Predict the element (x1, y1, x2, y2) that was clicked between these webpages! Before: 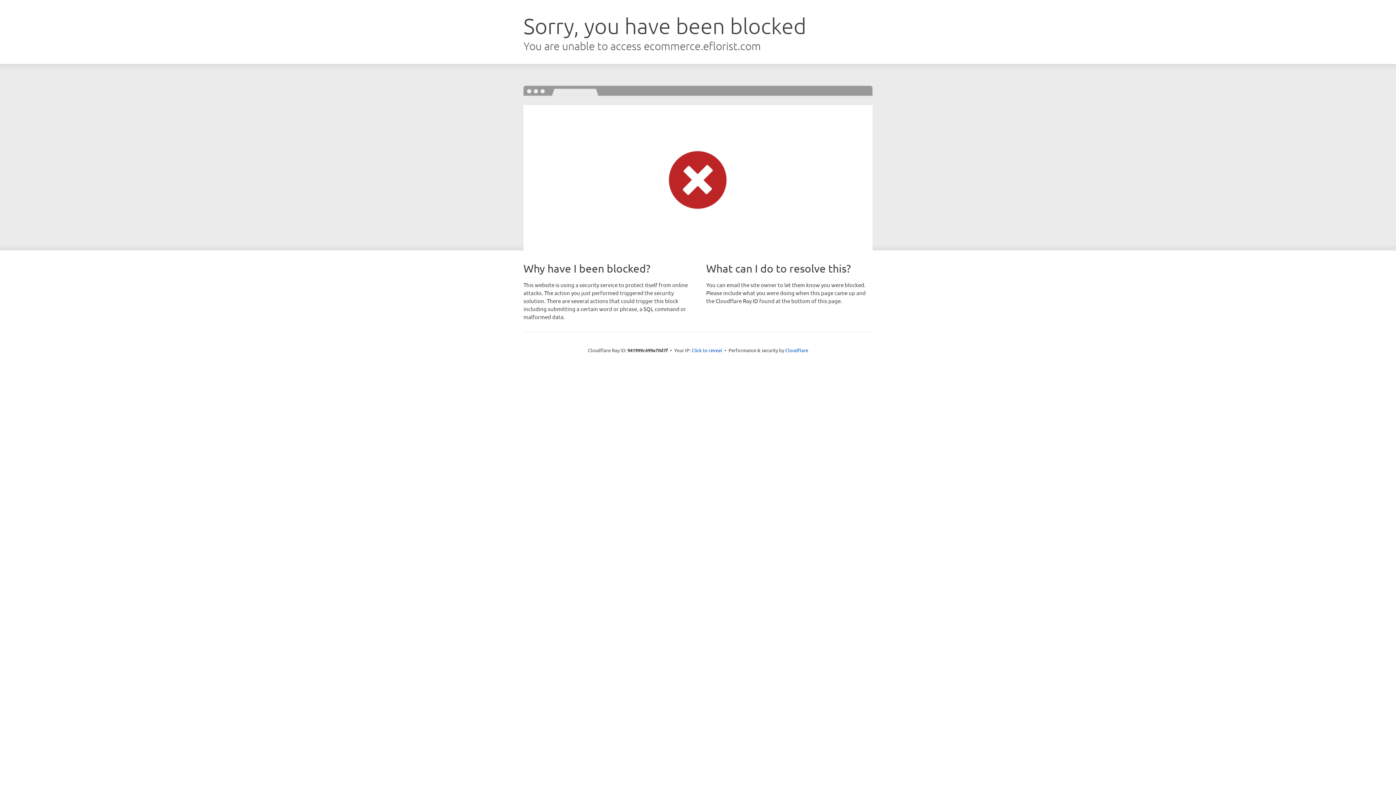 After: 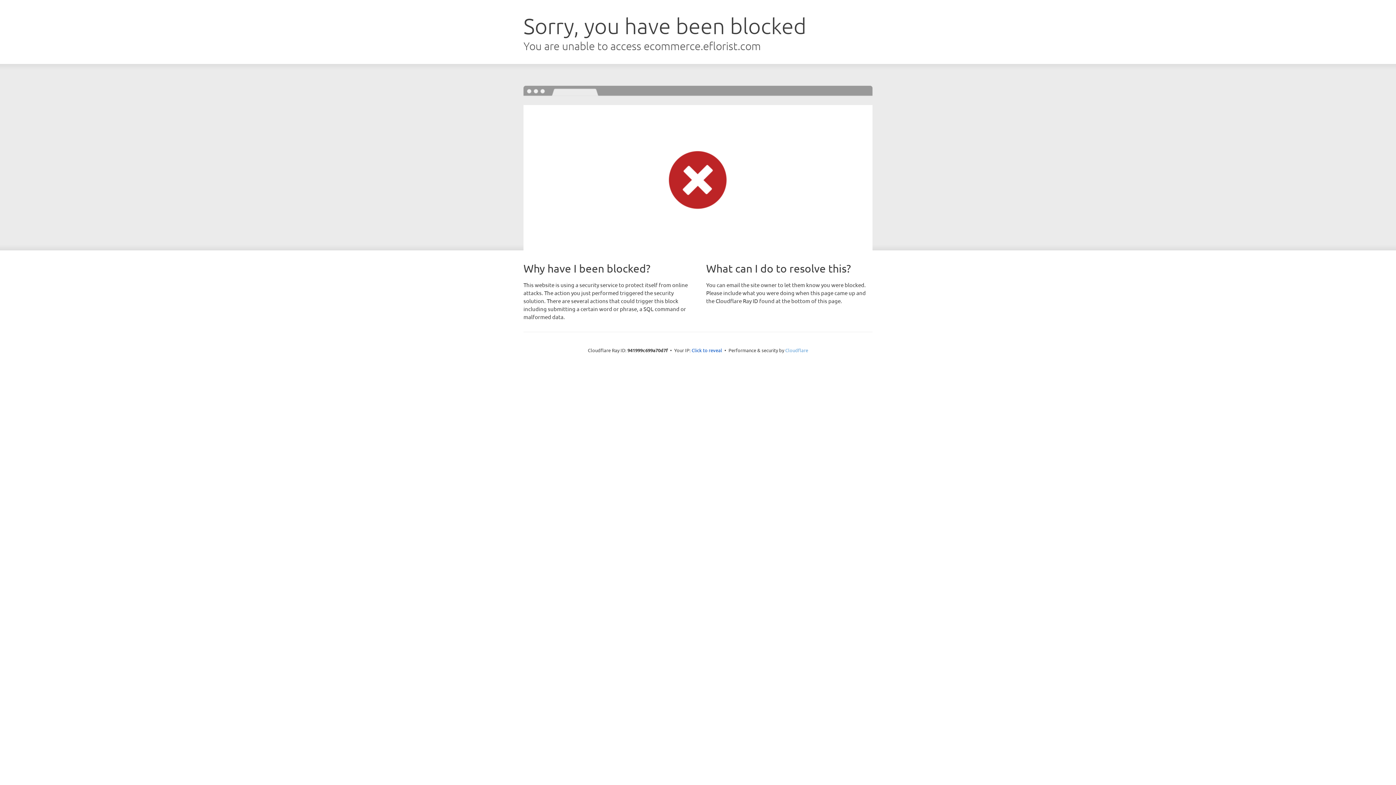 Action: label: Cloudflare bbox: (785, 347, 808, 353)